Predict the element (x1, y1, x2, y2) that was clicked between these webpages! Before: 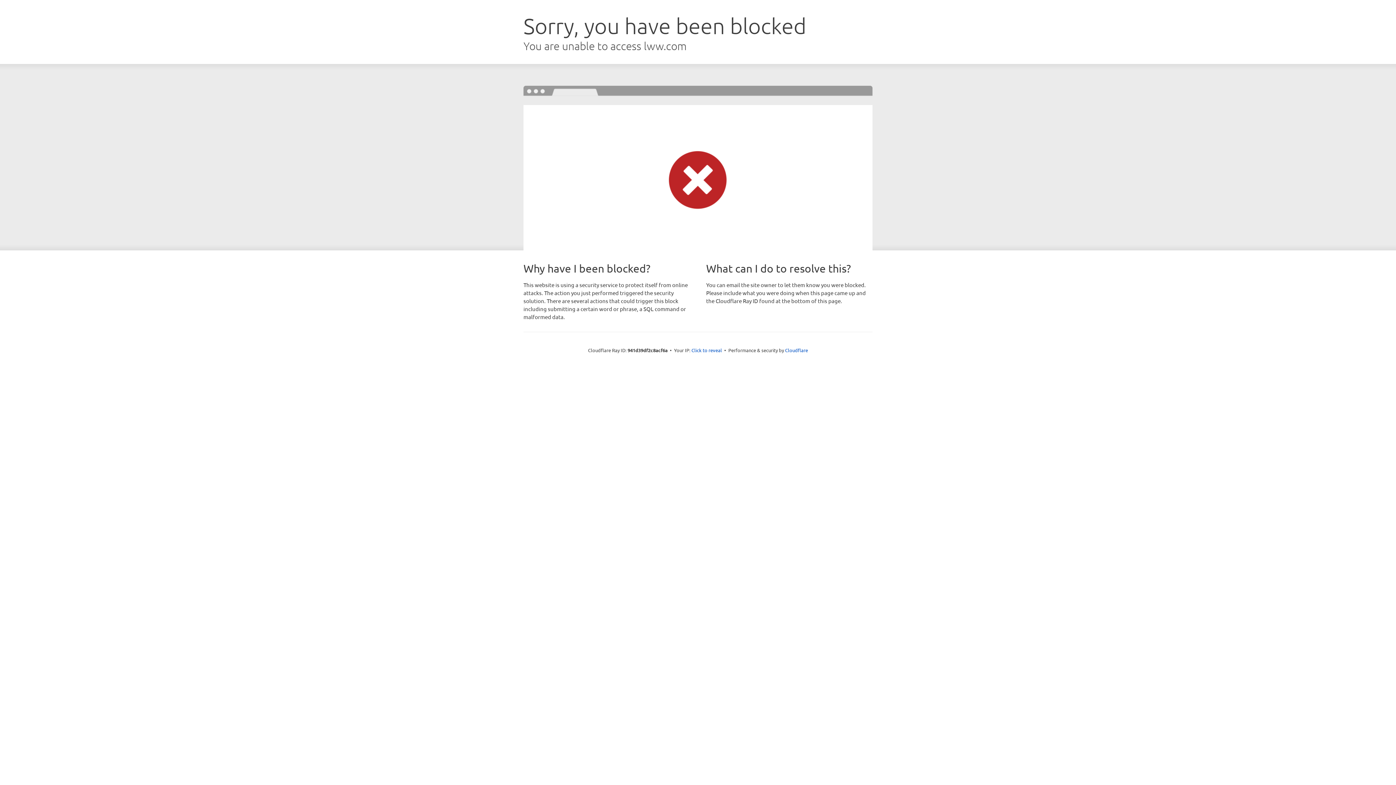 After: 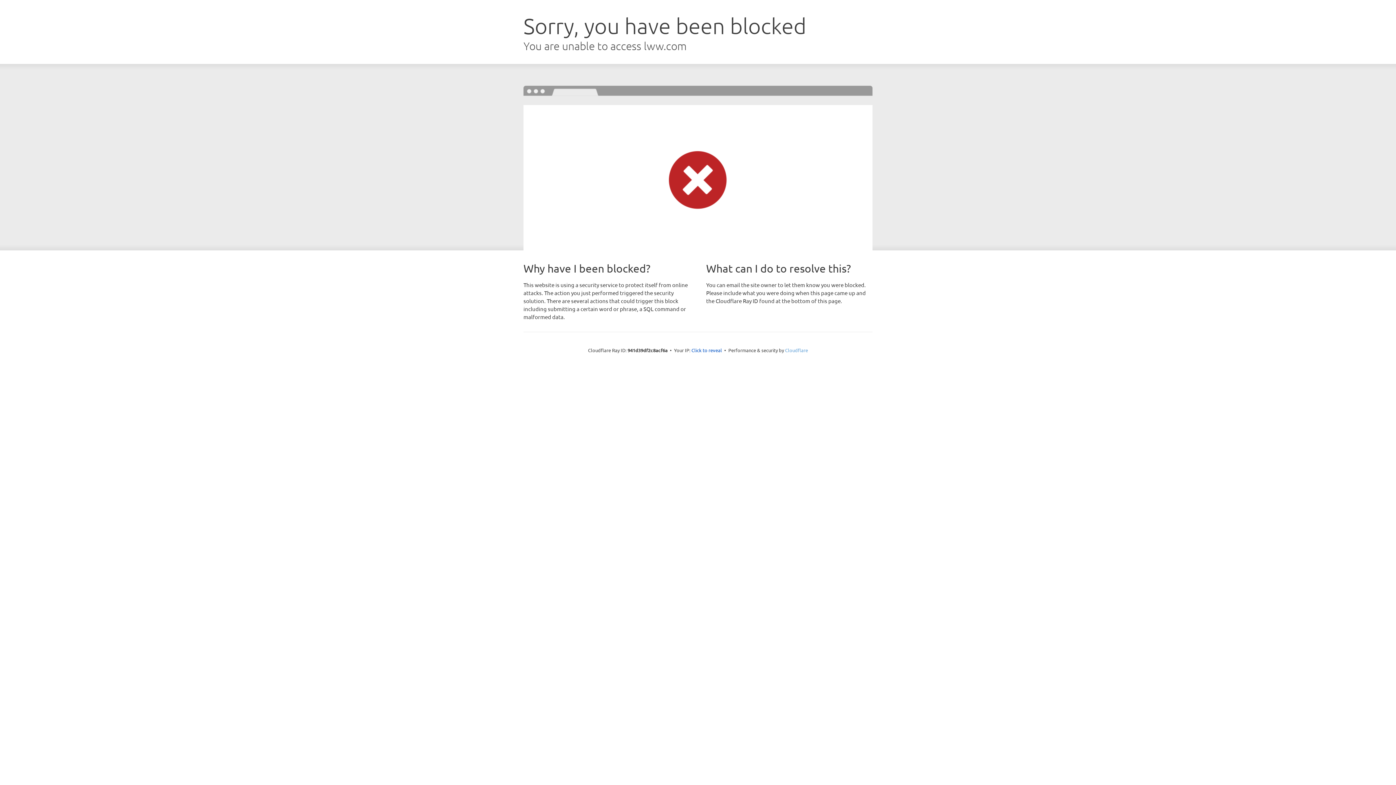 Action: label: Cloudflare bbox: (785, 347, 808, 353)